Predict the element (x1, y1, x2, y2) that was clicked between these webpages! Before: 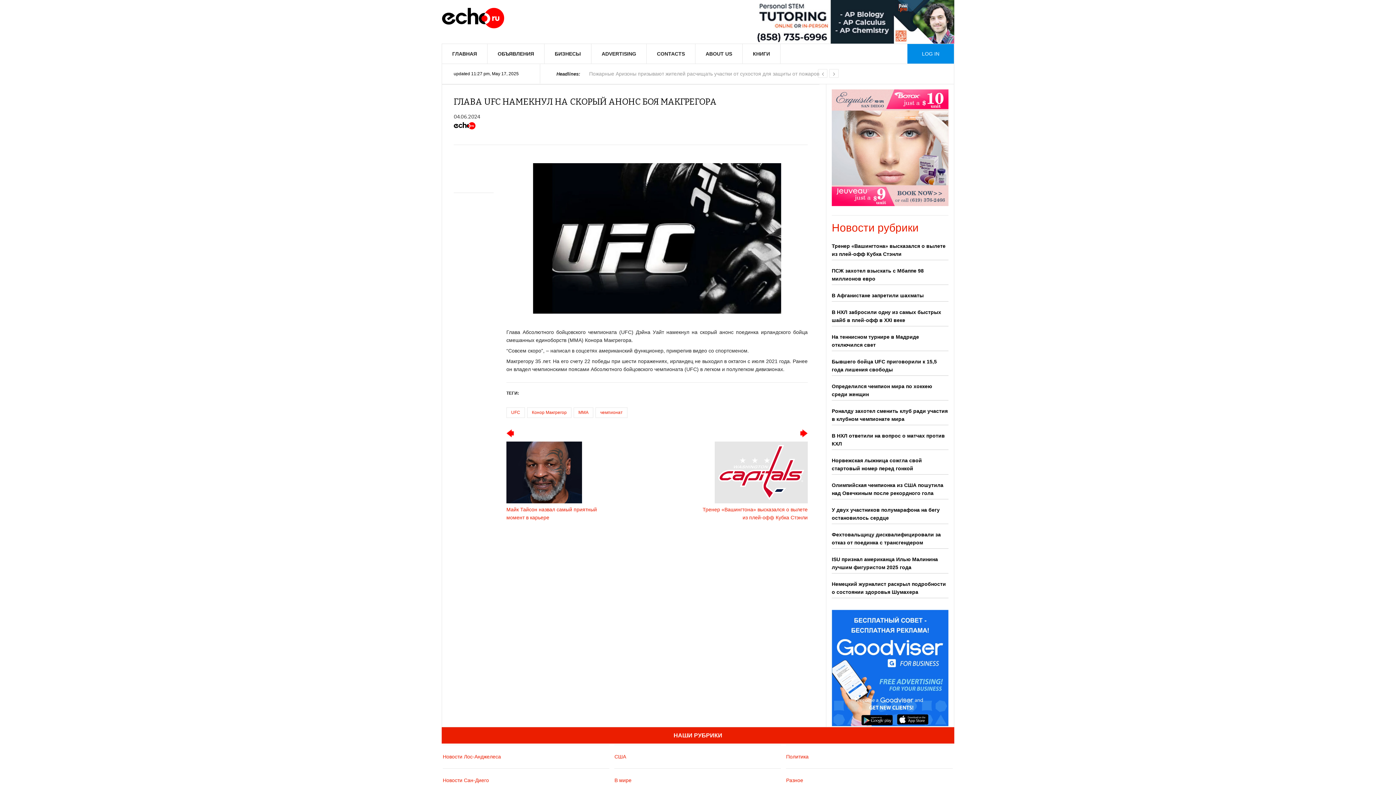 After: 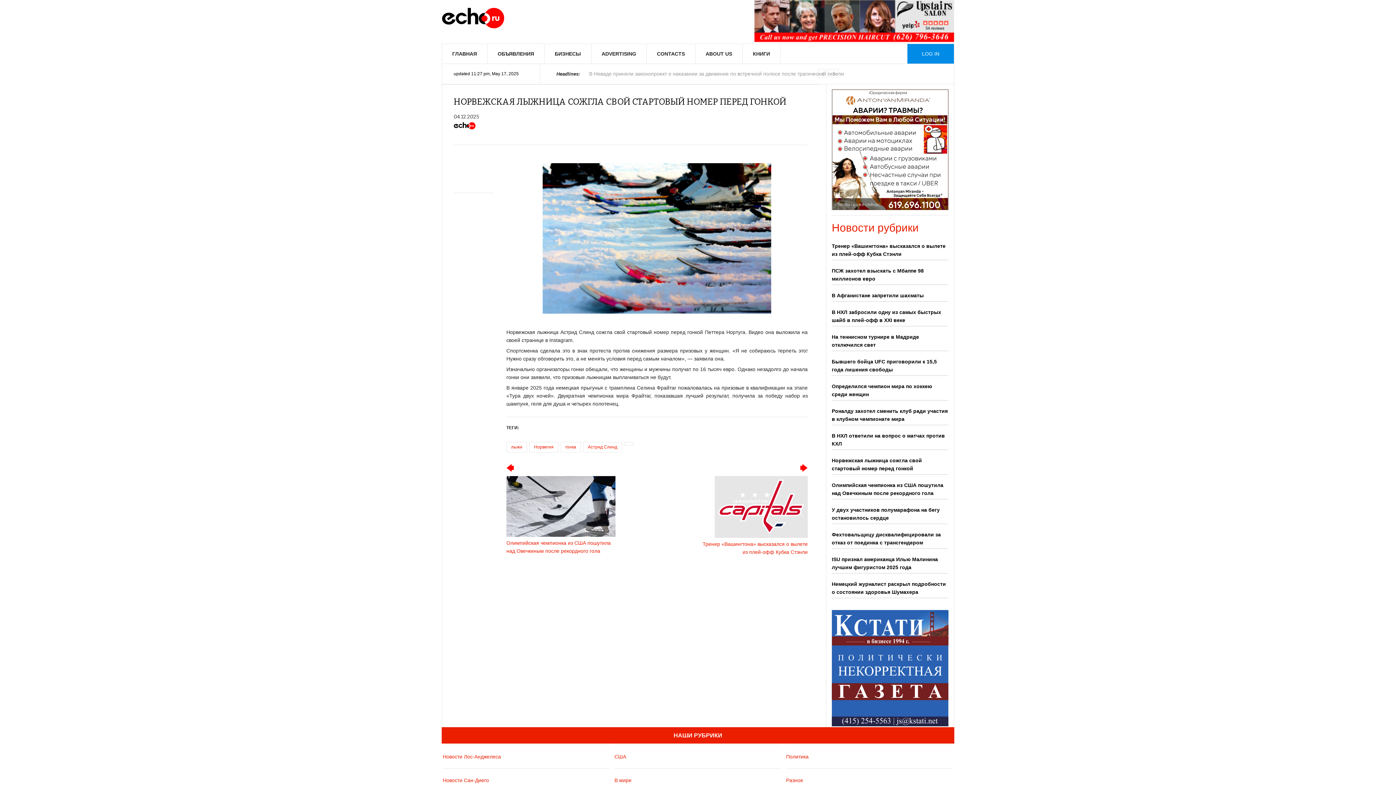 Action: bbox: (832, 456, 948, 475) label: Норвежская лыжница сожгла свой стартовый номер перед гонкой